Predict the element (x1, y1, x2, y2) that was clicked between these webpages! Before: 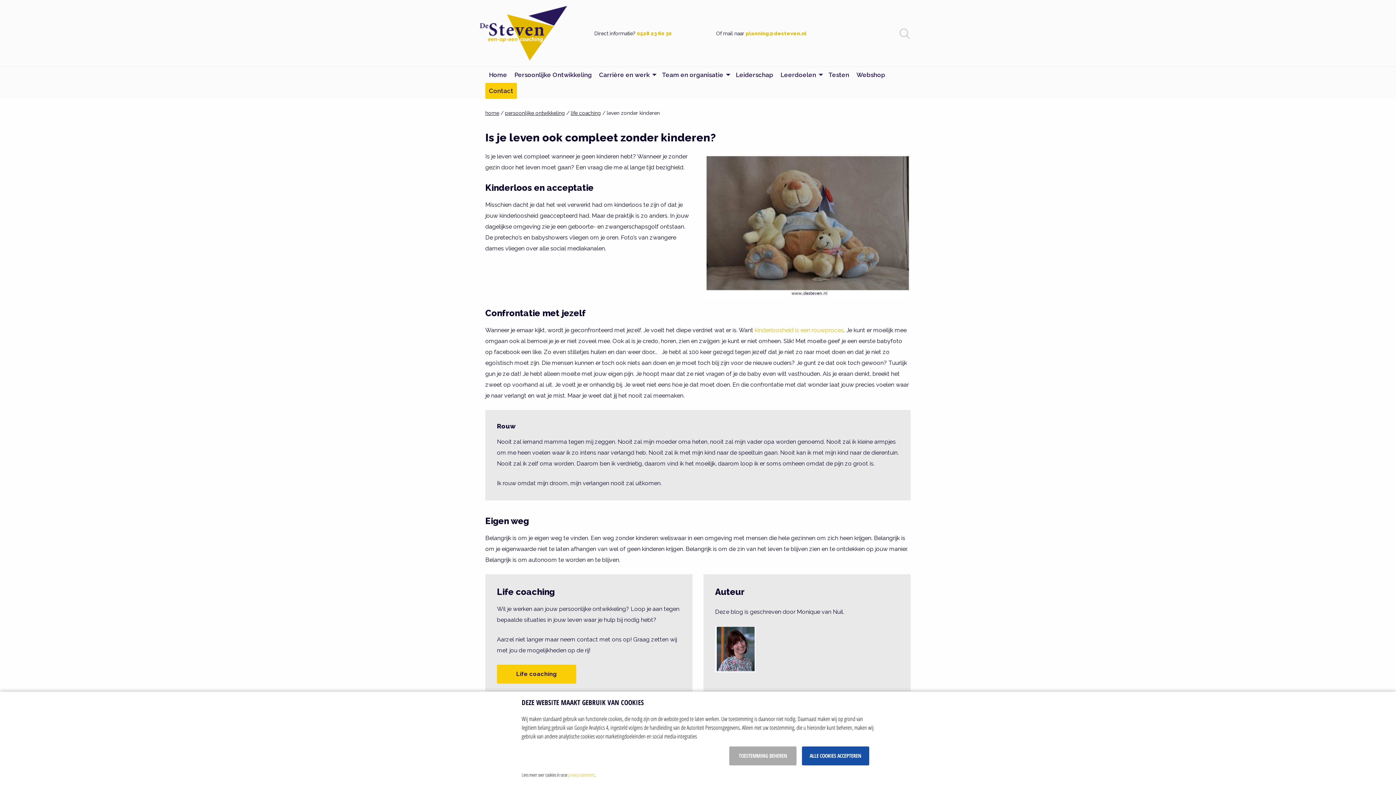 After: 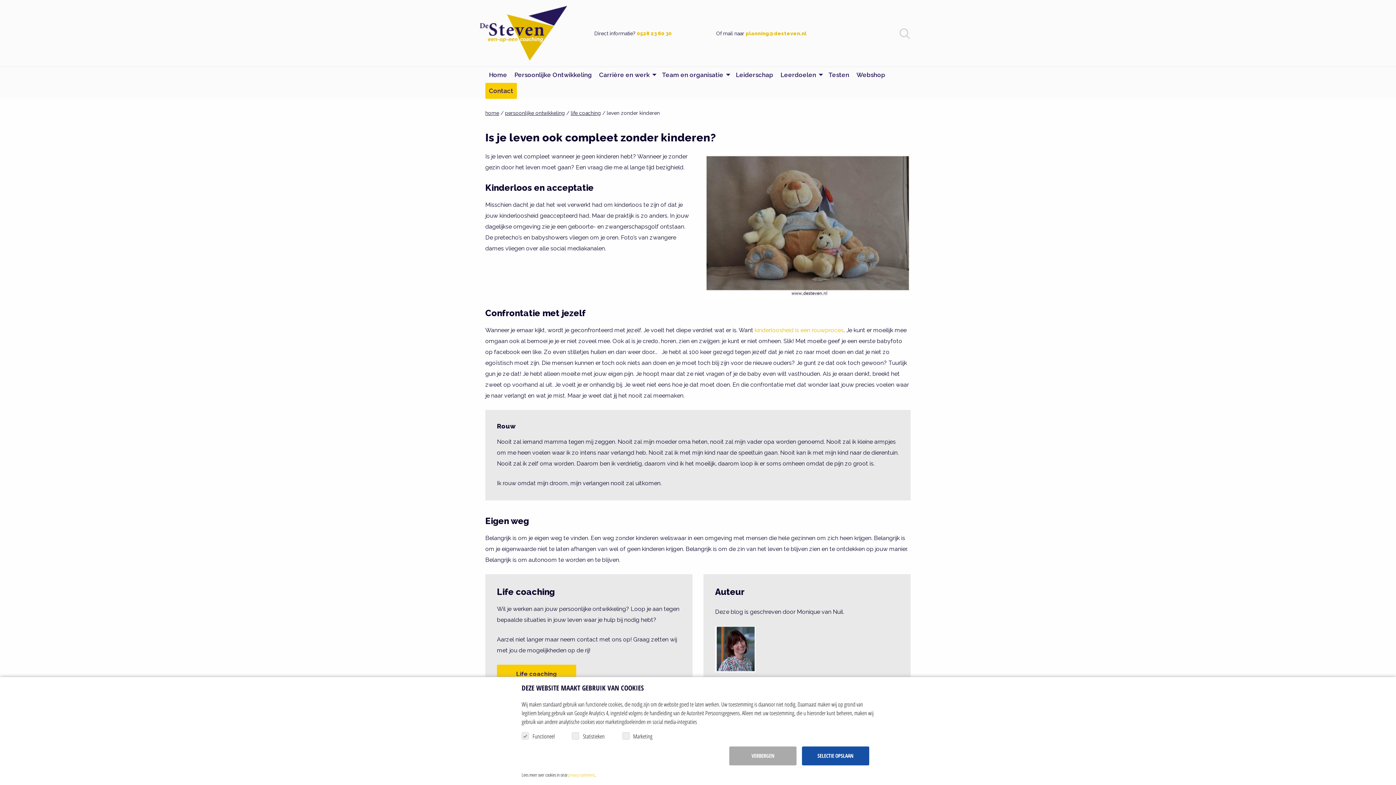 Action: bbox: (729, 746, 796, 765) label: TOESTEMMING BEHEREN